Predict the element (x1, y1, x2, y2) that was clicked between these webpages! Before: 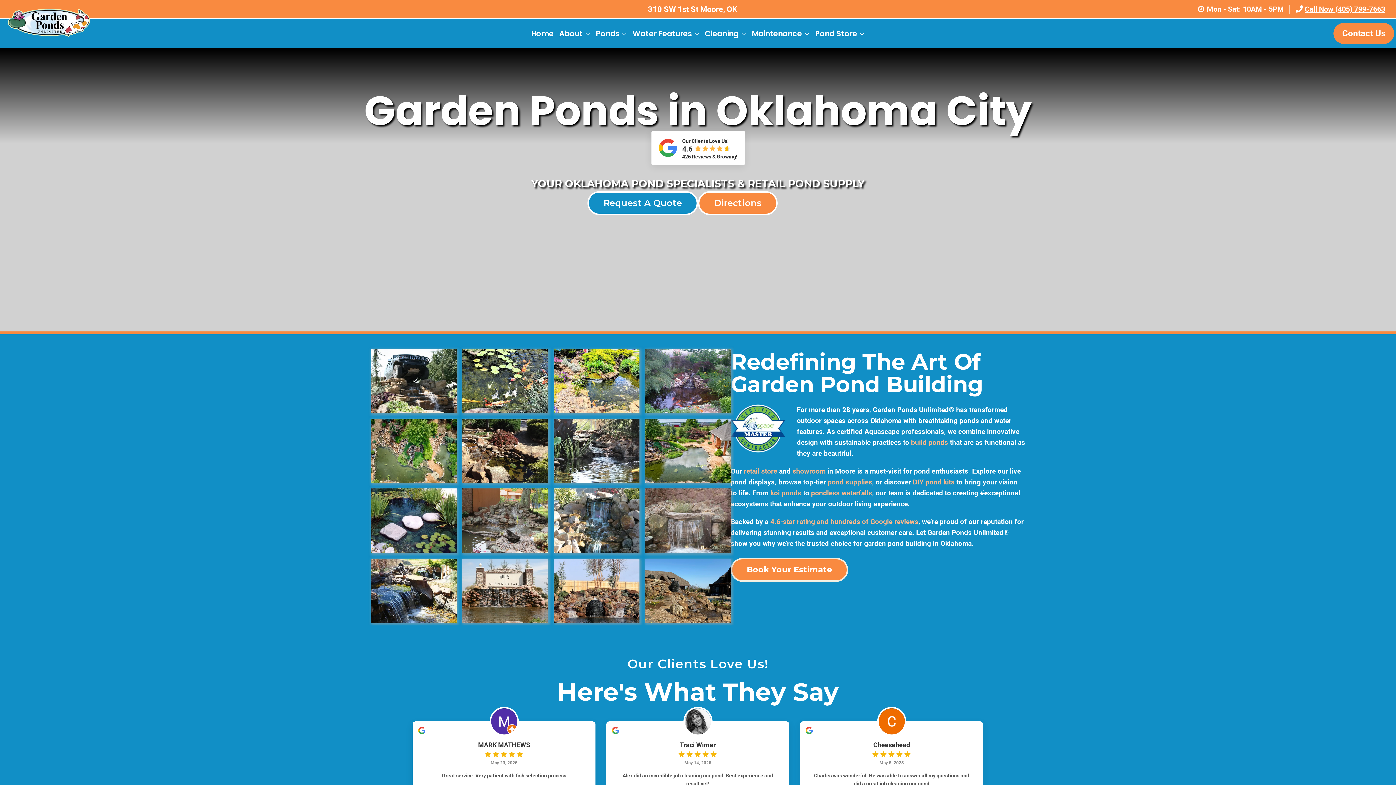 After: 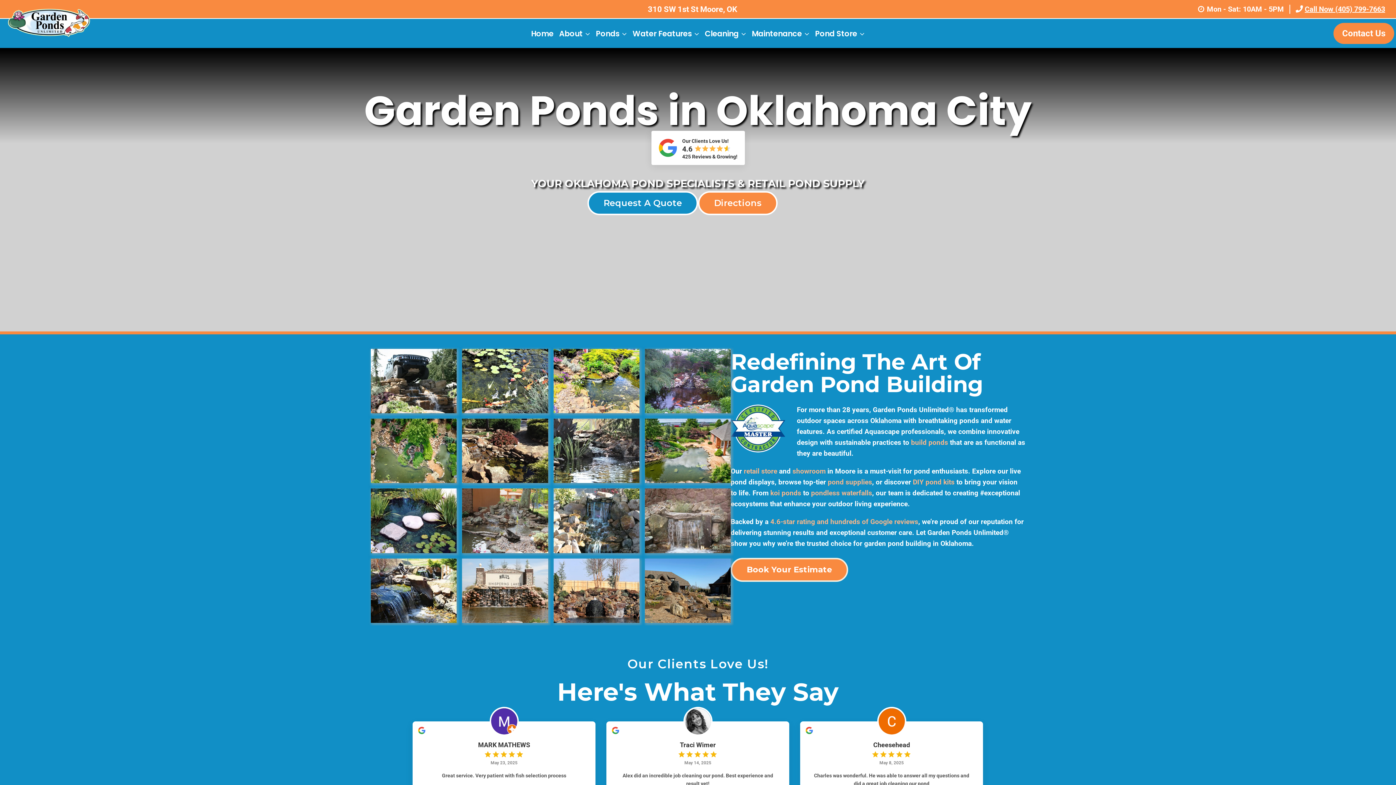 Action: bbox: (911, 438, 948, 446) label: build ponds